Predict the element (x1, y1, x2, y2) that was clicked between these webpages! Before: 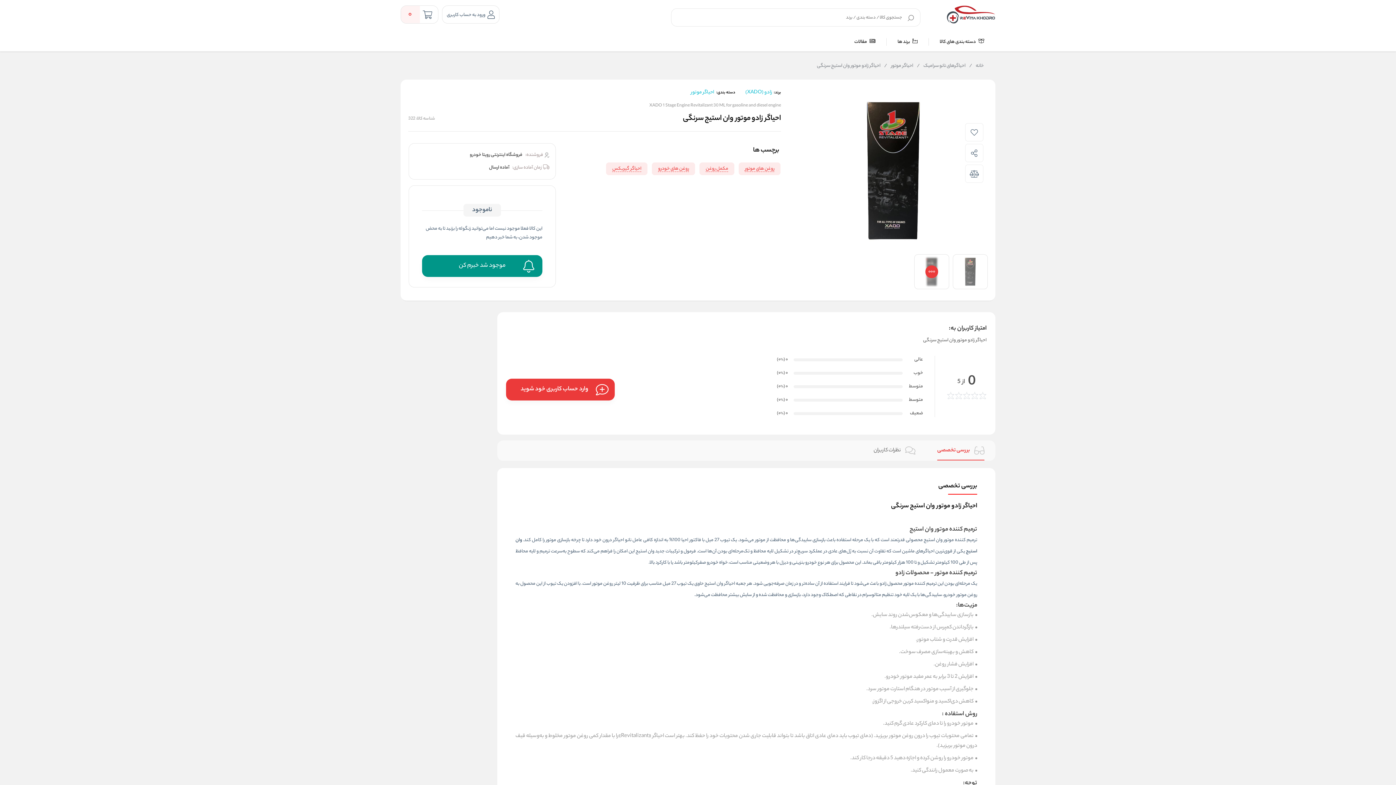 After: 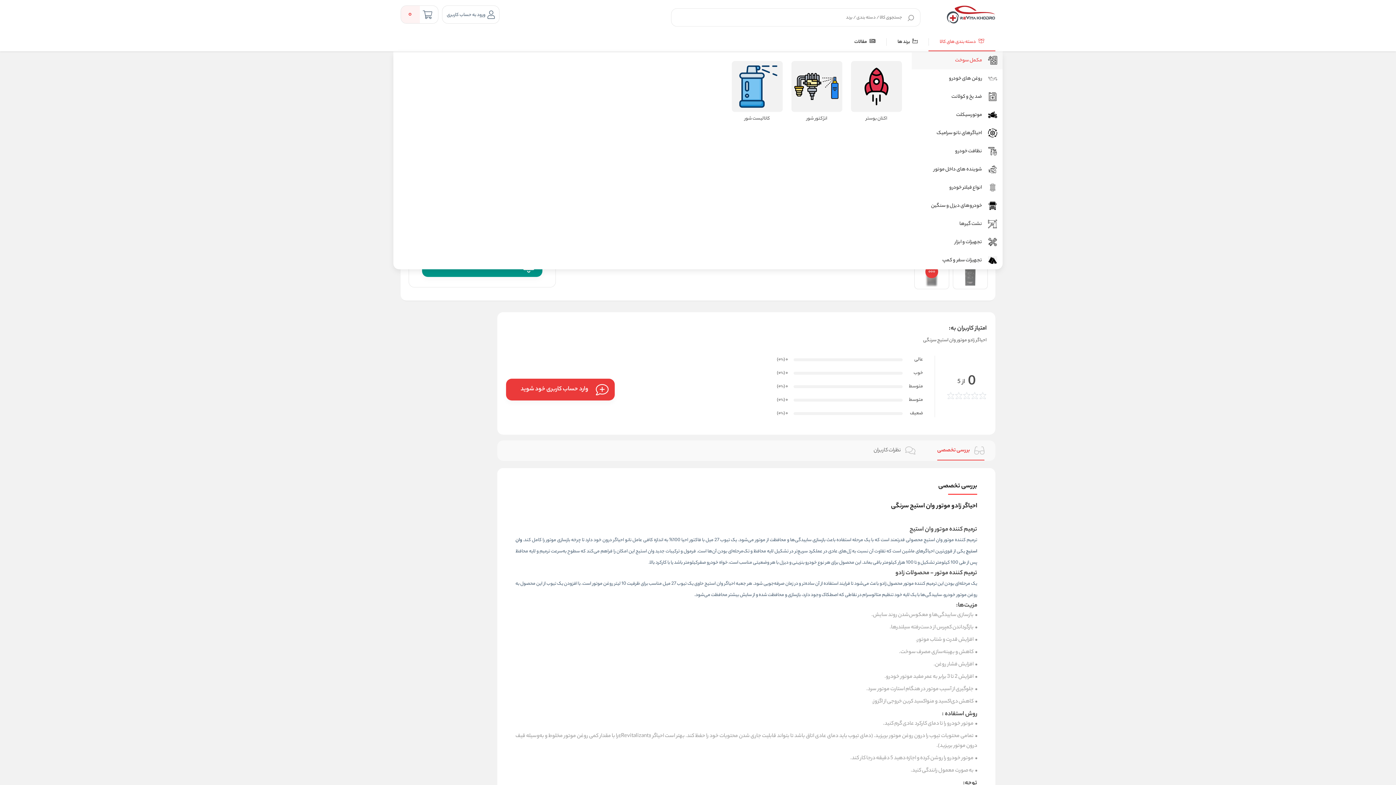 Action: bbox: (940, 38, 984, 45) label:  دسته بندی های کالا